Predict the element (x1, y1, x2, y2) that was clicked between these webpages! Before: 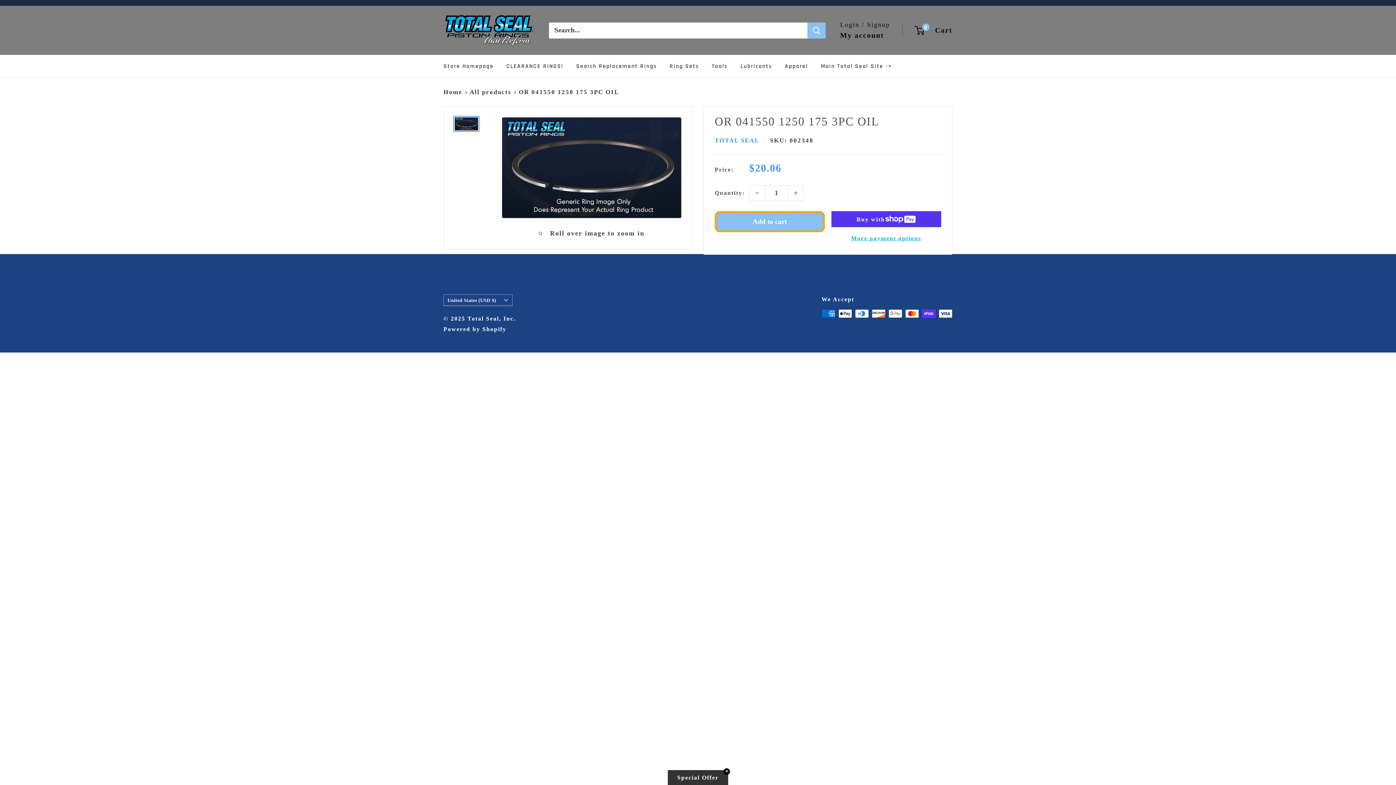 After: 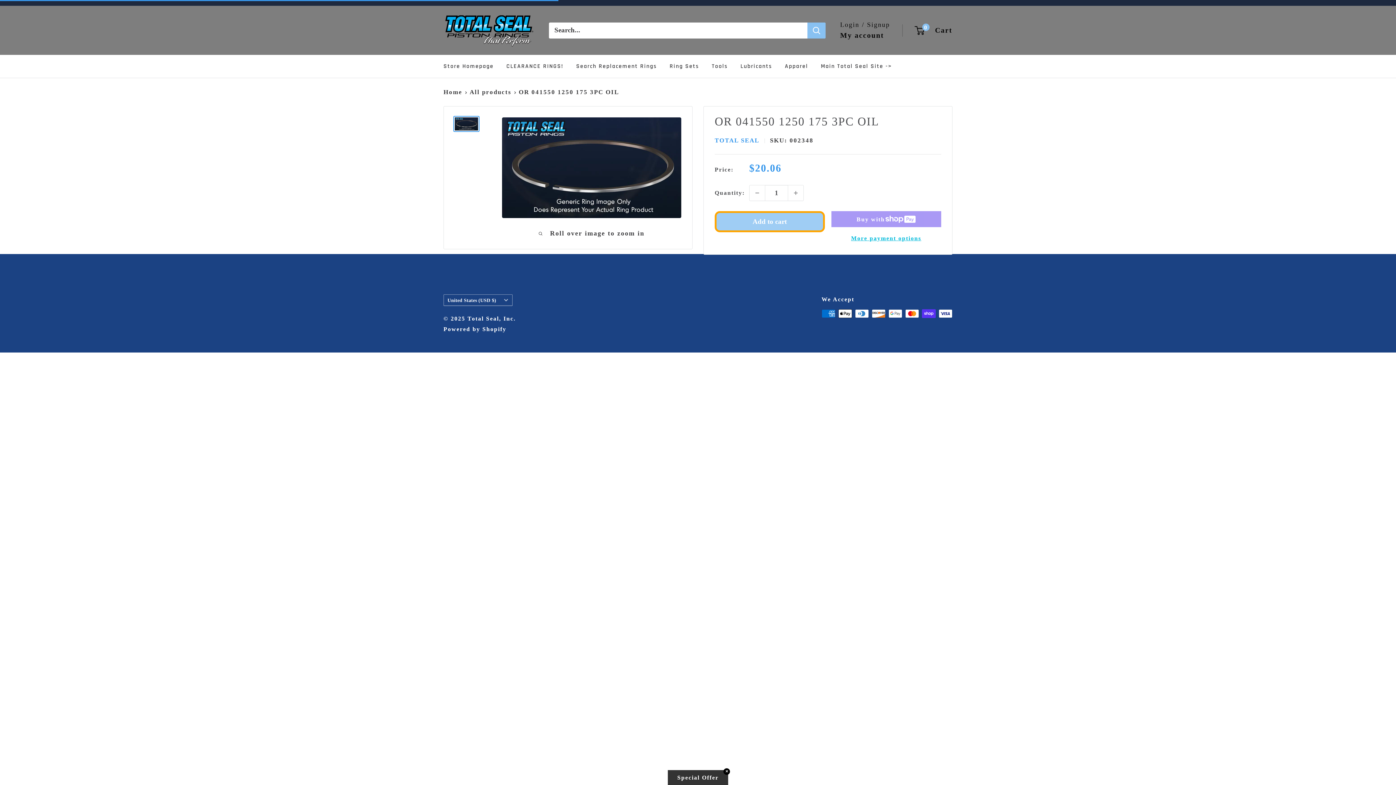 Action: label: Add to cart bbox: (714, 211, 824, 232)